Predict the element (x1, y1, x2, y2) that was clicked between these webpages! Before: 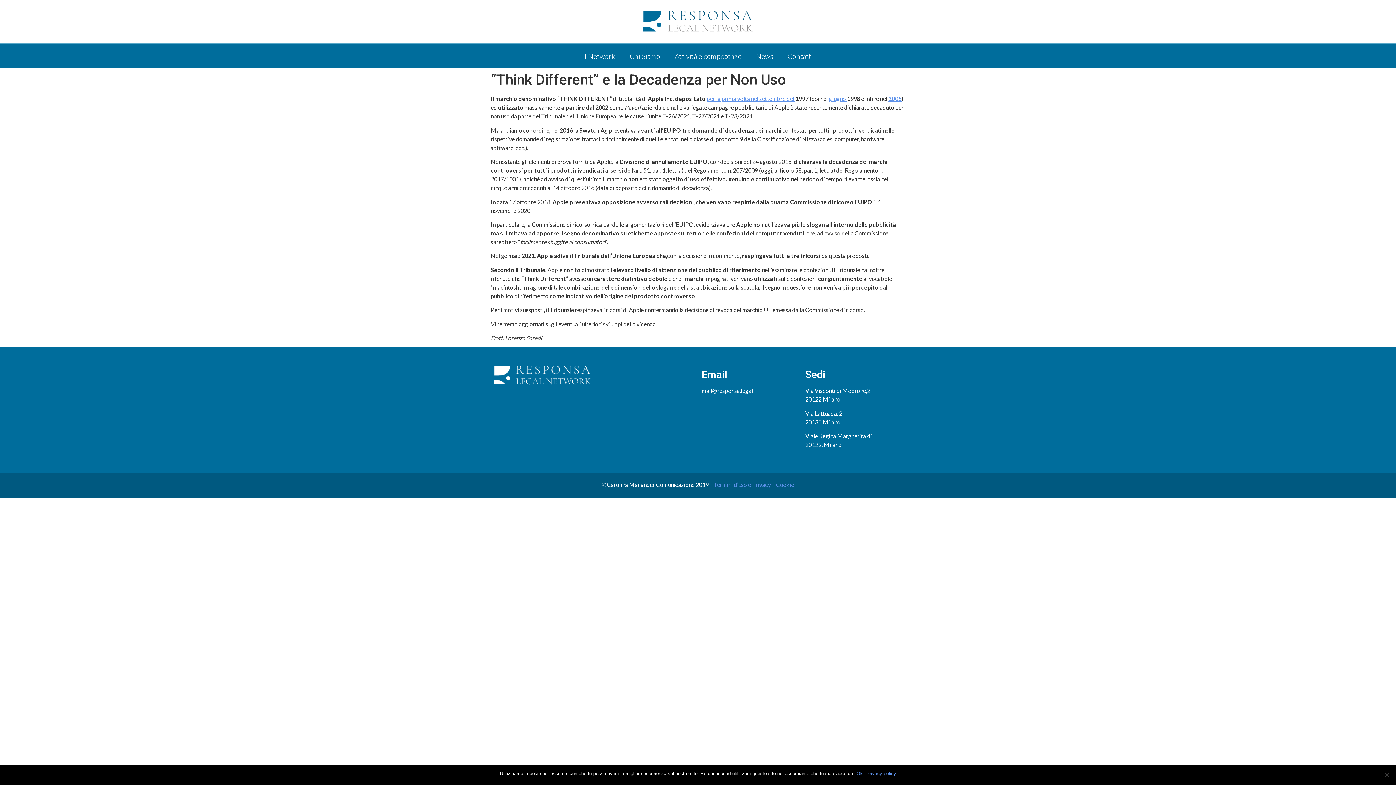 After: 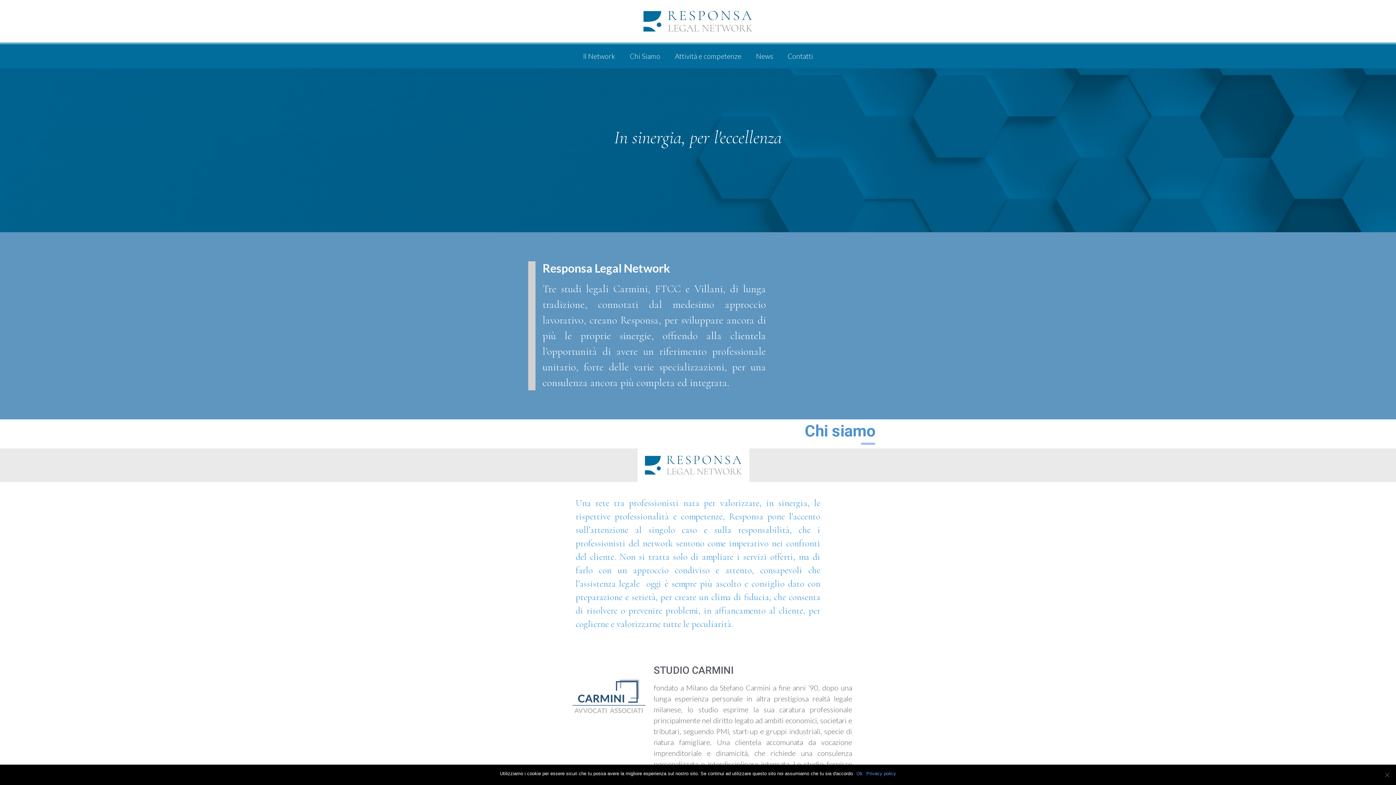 Action: bbox: (643, 10, 752, 31)